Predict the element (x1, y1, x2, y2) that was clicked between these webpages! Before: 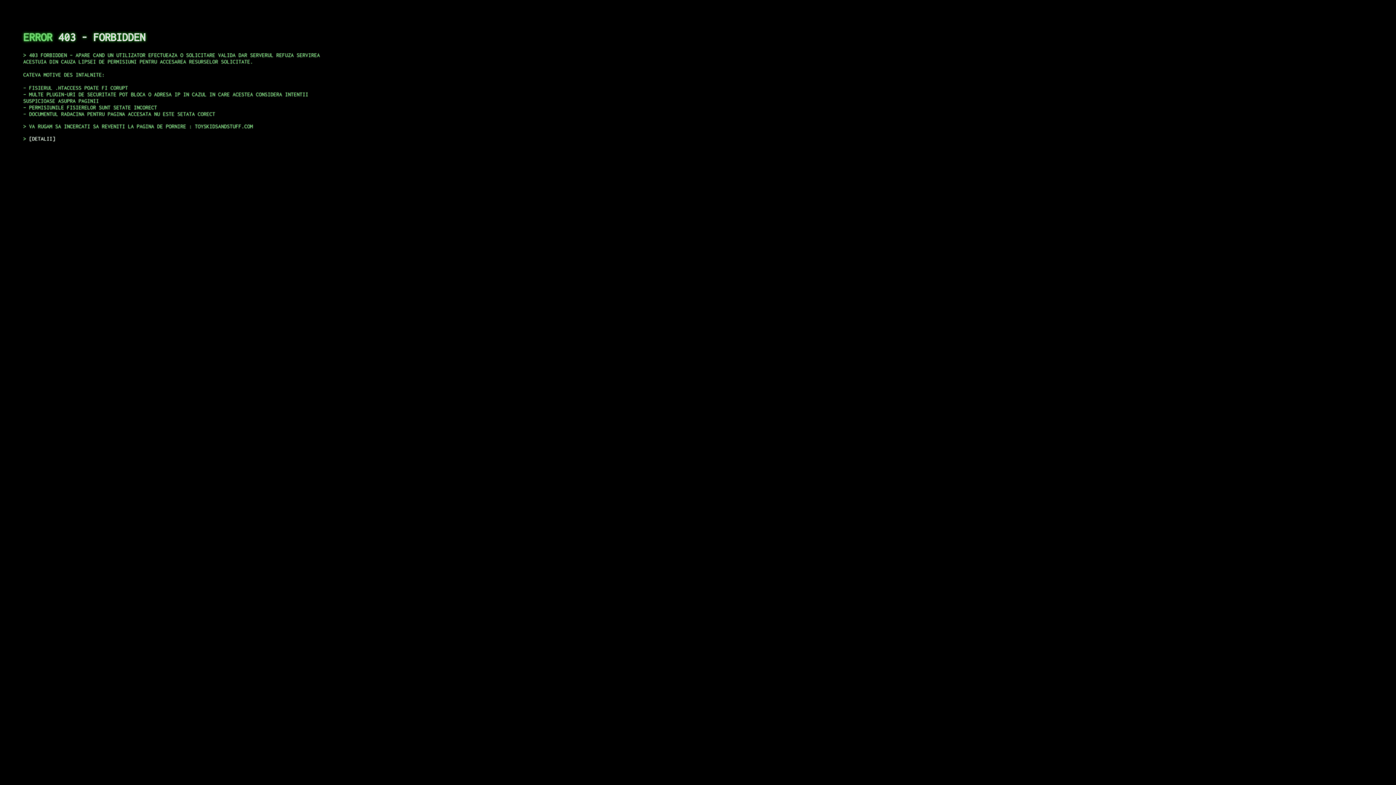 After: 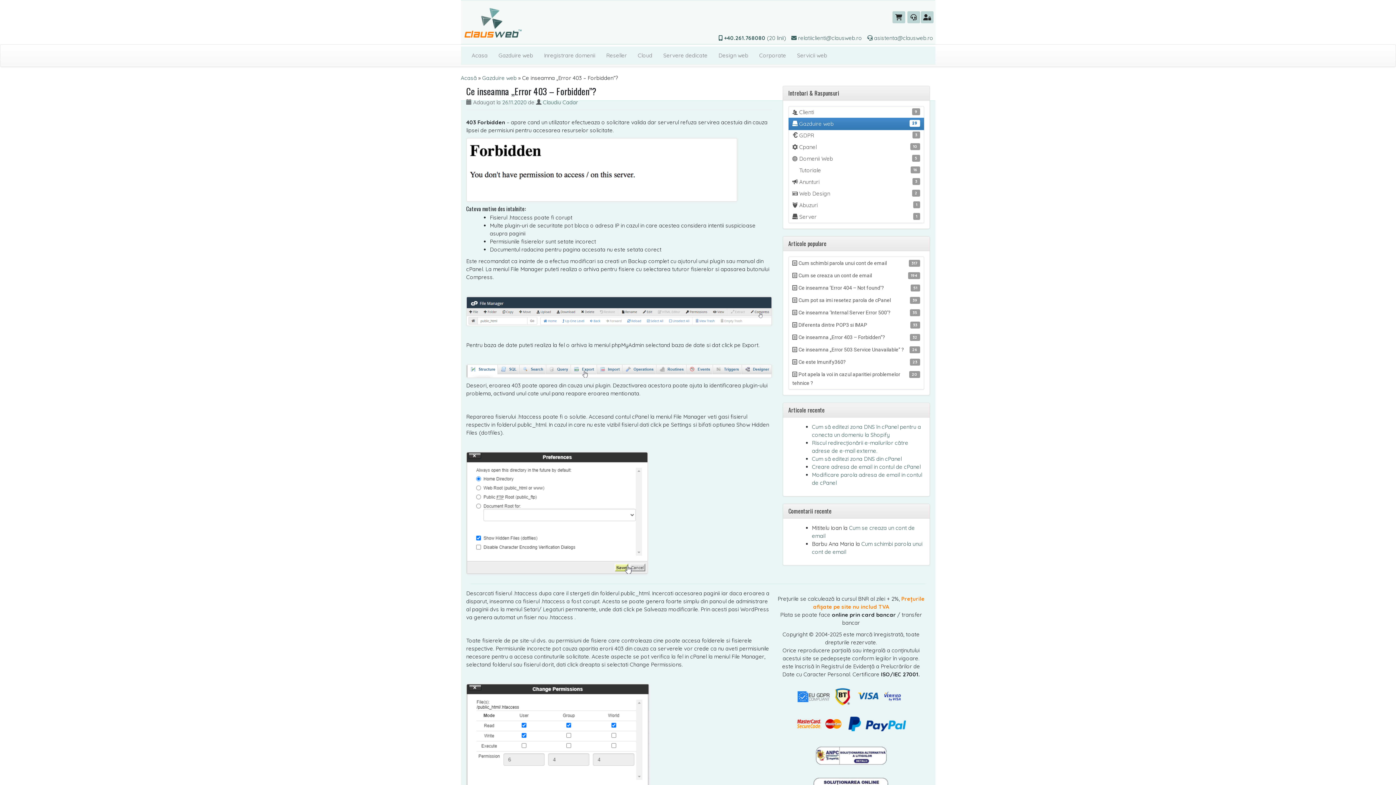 Action: bbox: (29, 135, 55, 141) label: DETALII